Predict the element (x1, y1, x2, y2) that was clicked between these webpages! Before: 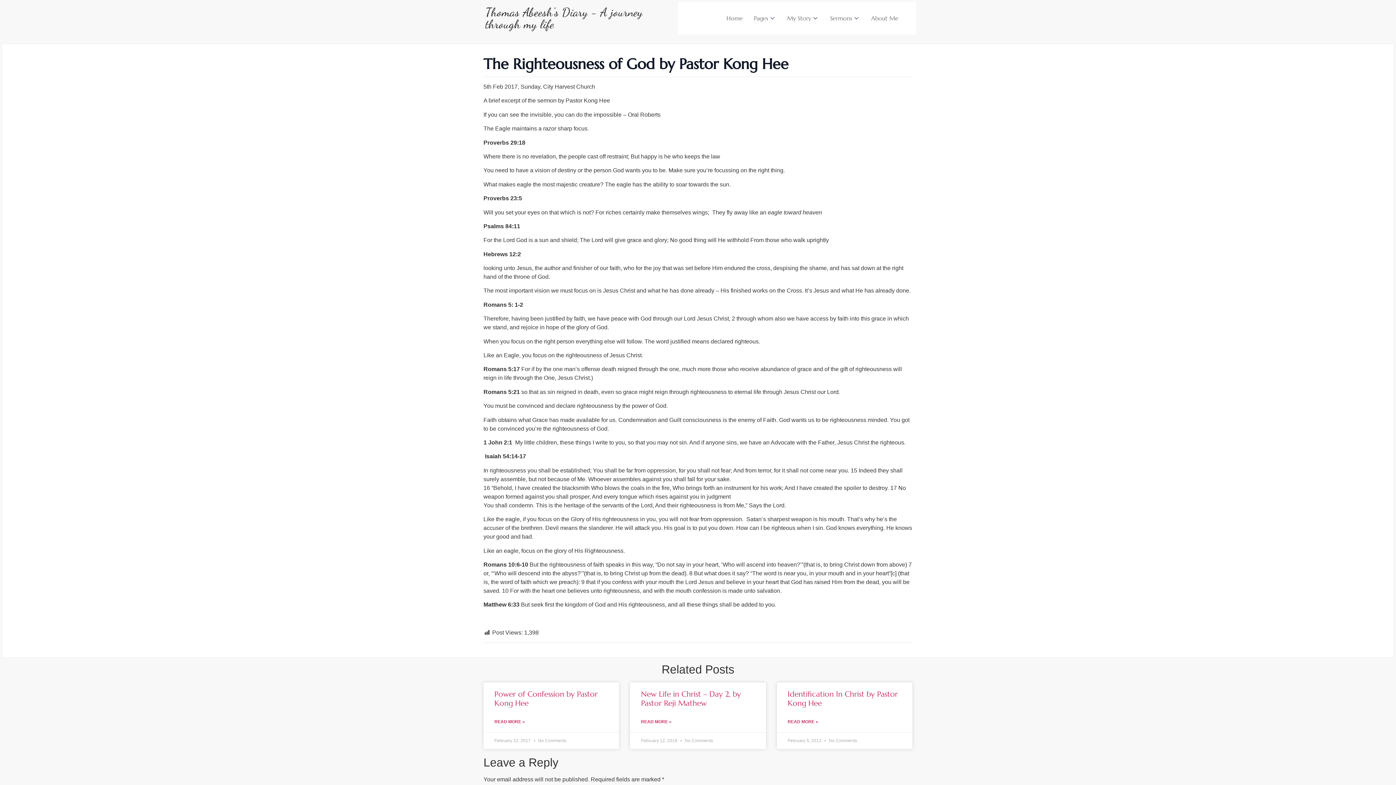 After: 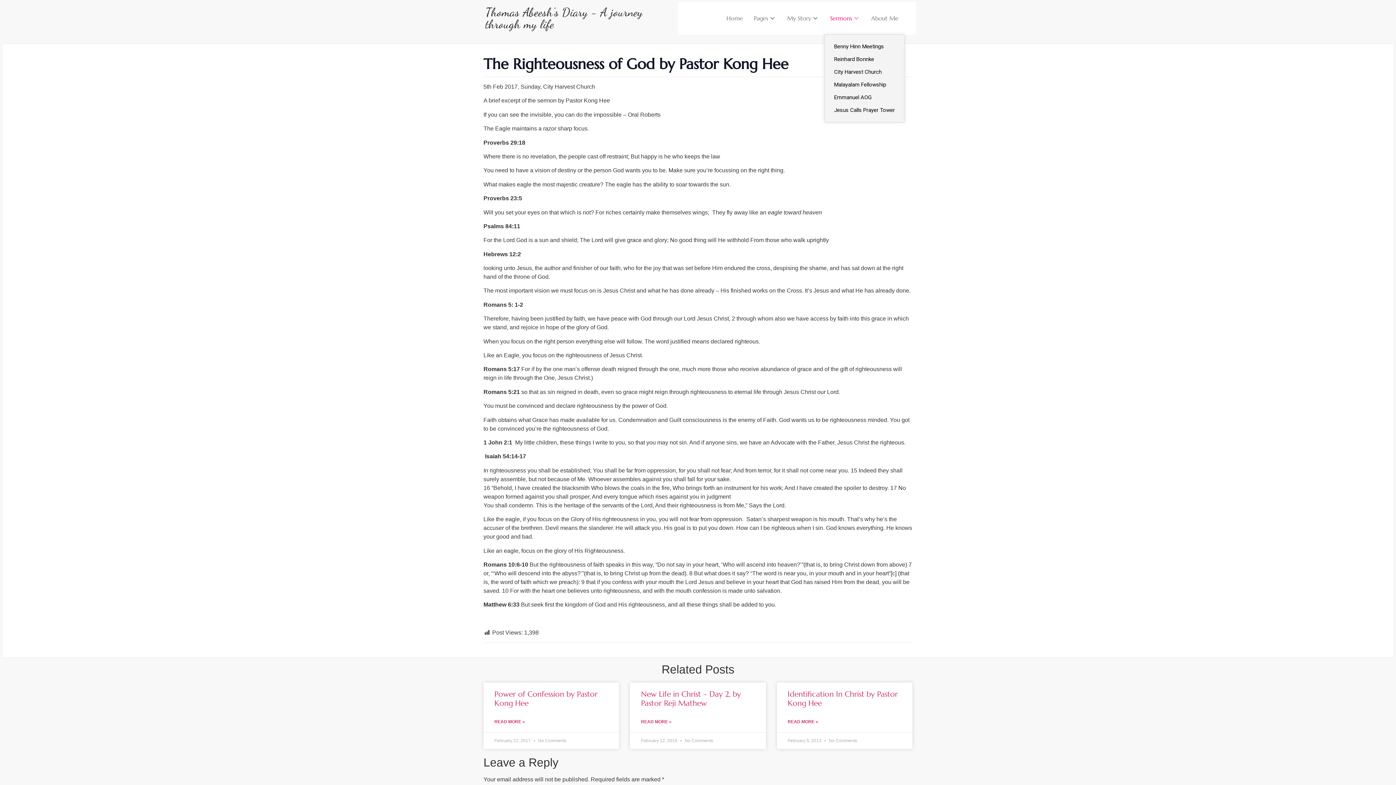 Action: label: Sermons bbox: (824, 1, 865, 34)